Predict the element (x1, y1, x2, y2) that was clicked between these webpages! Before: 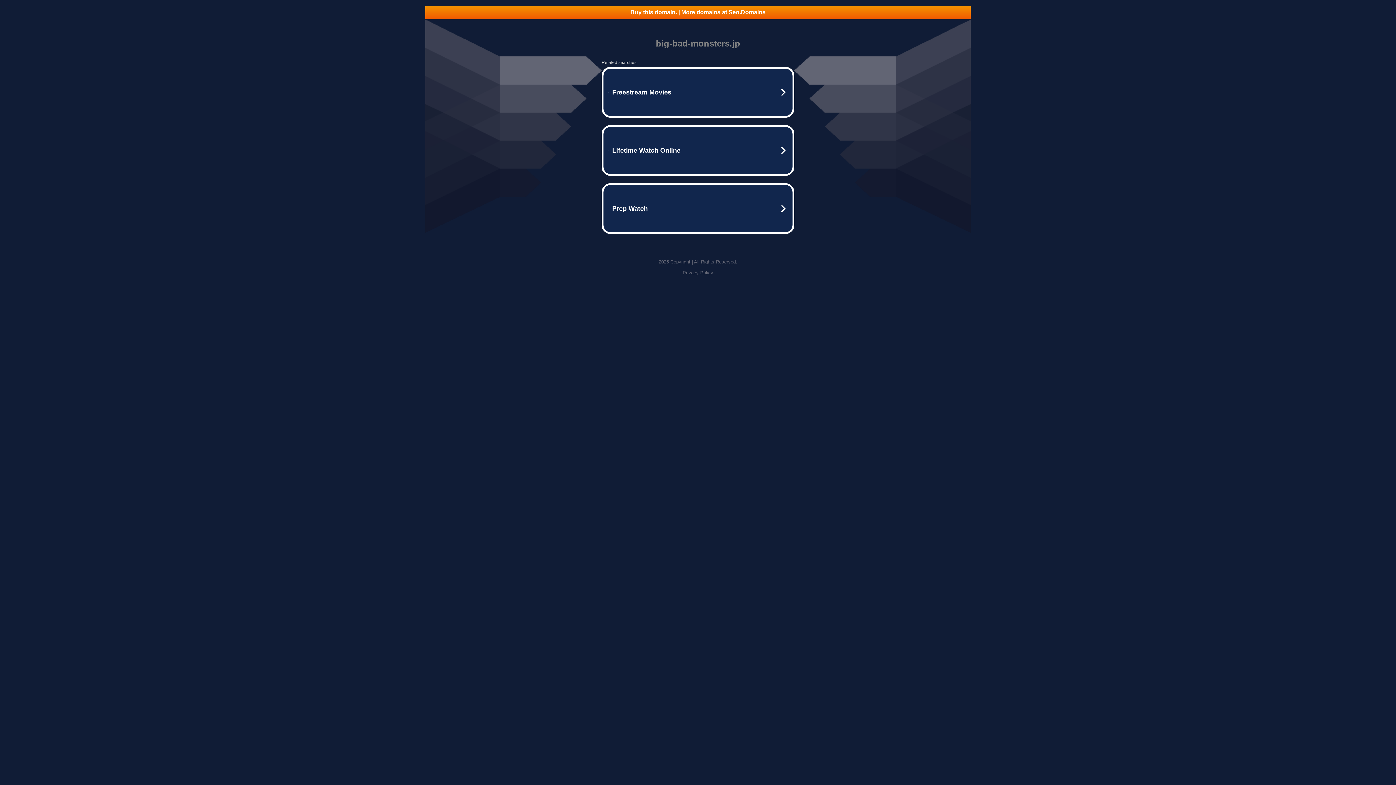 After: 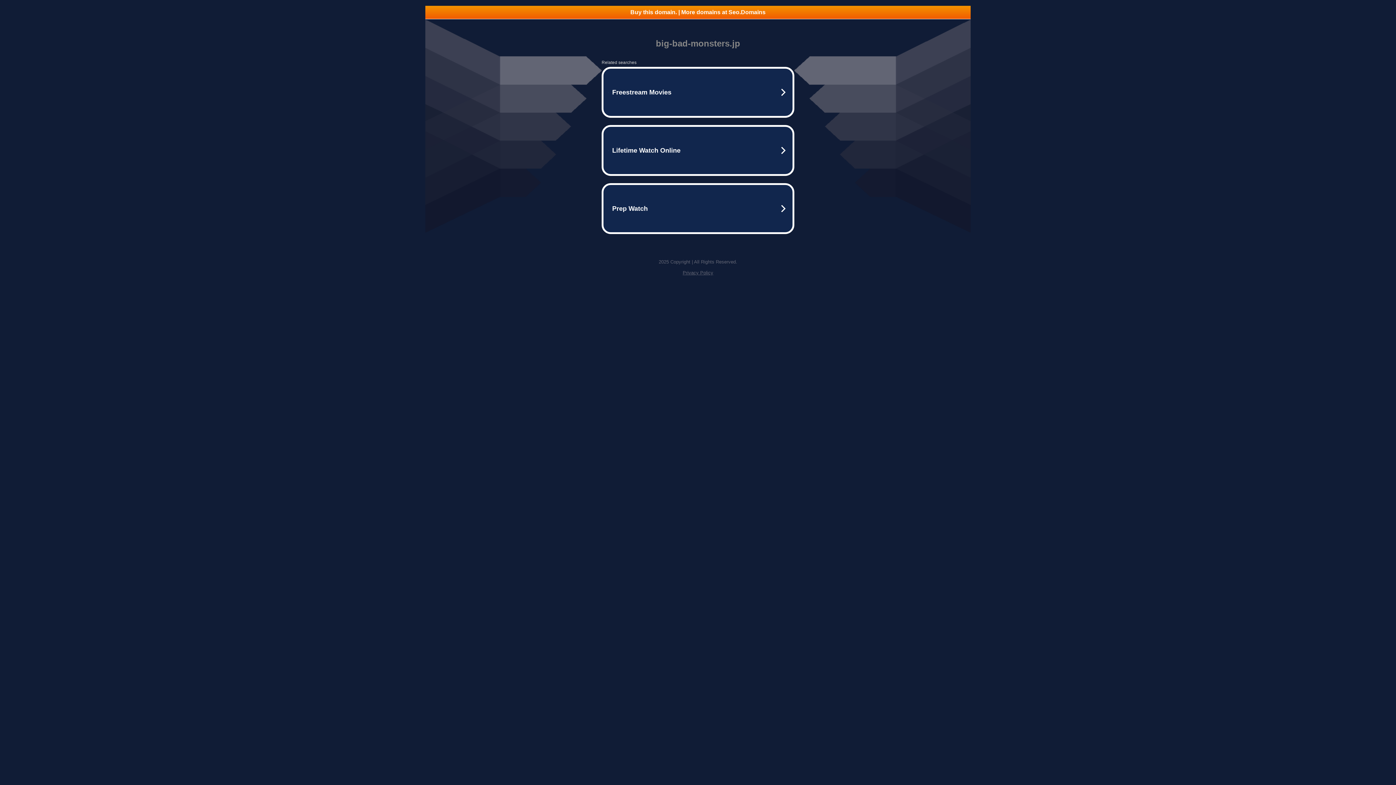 Action: label: Privacy Policy bbox: (682, 270, 713, 275)